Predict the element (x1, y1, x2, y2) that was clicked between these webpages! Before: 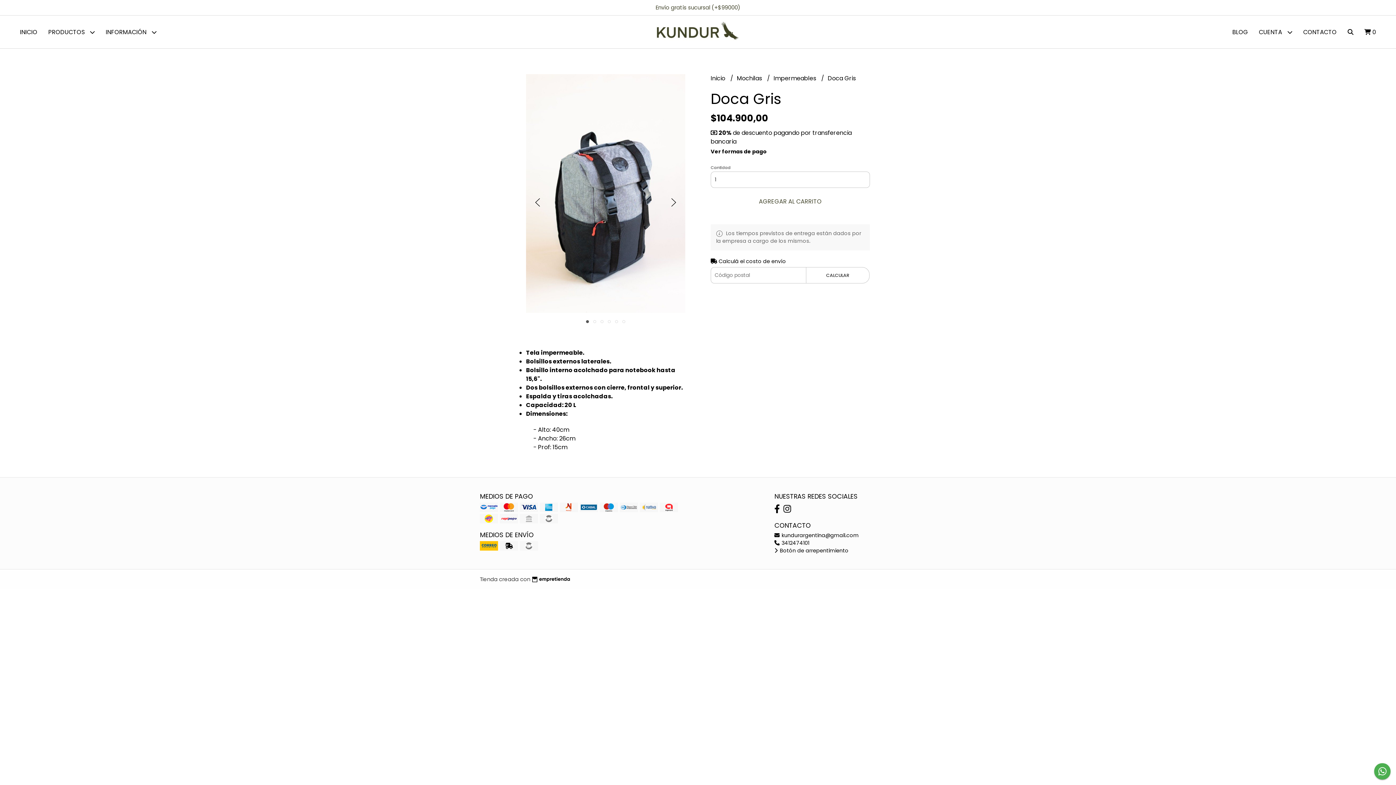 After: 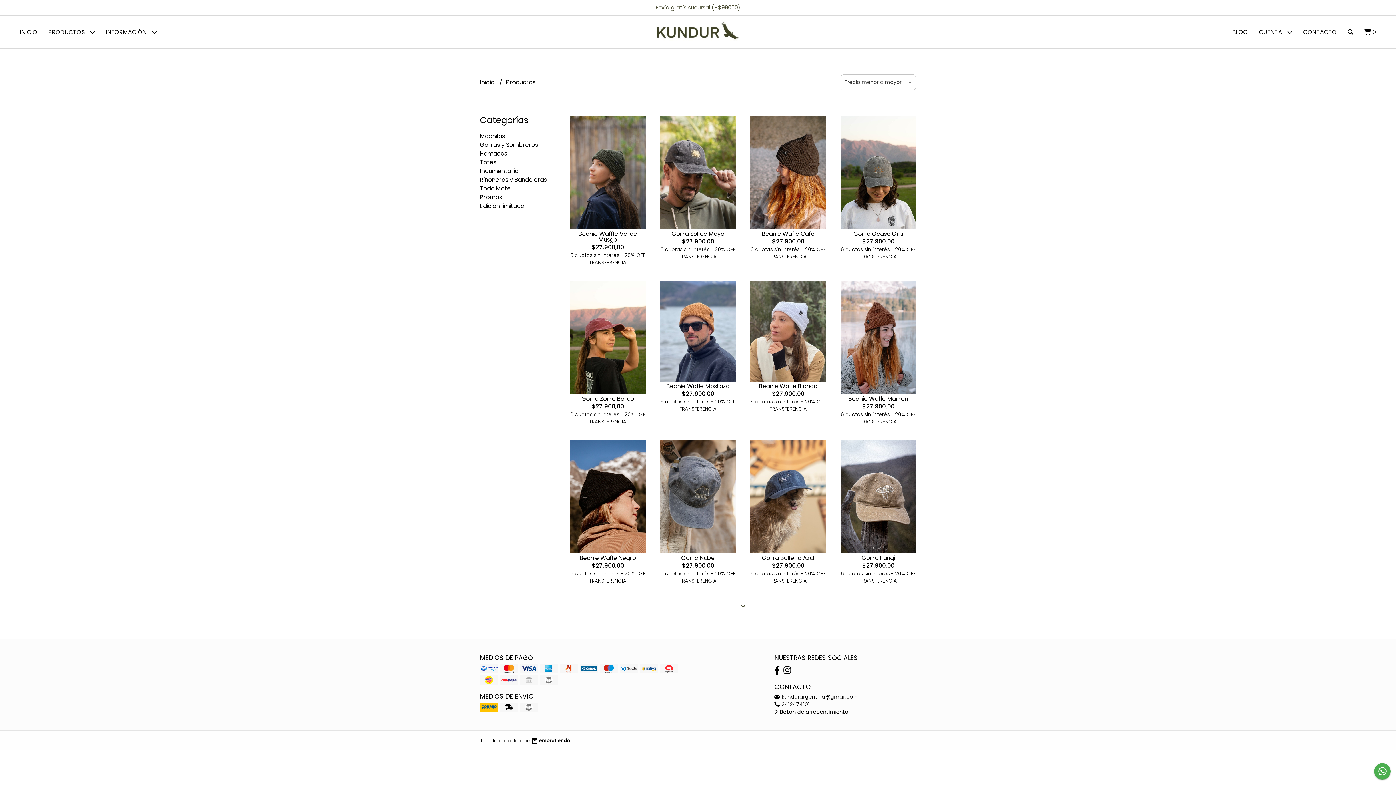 Action: label: PRODUCTOS  bbox: (42, 15, 100, 48)